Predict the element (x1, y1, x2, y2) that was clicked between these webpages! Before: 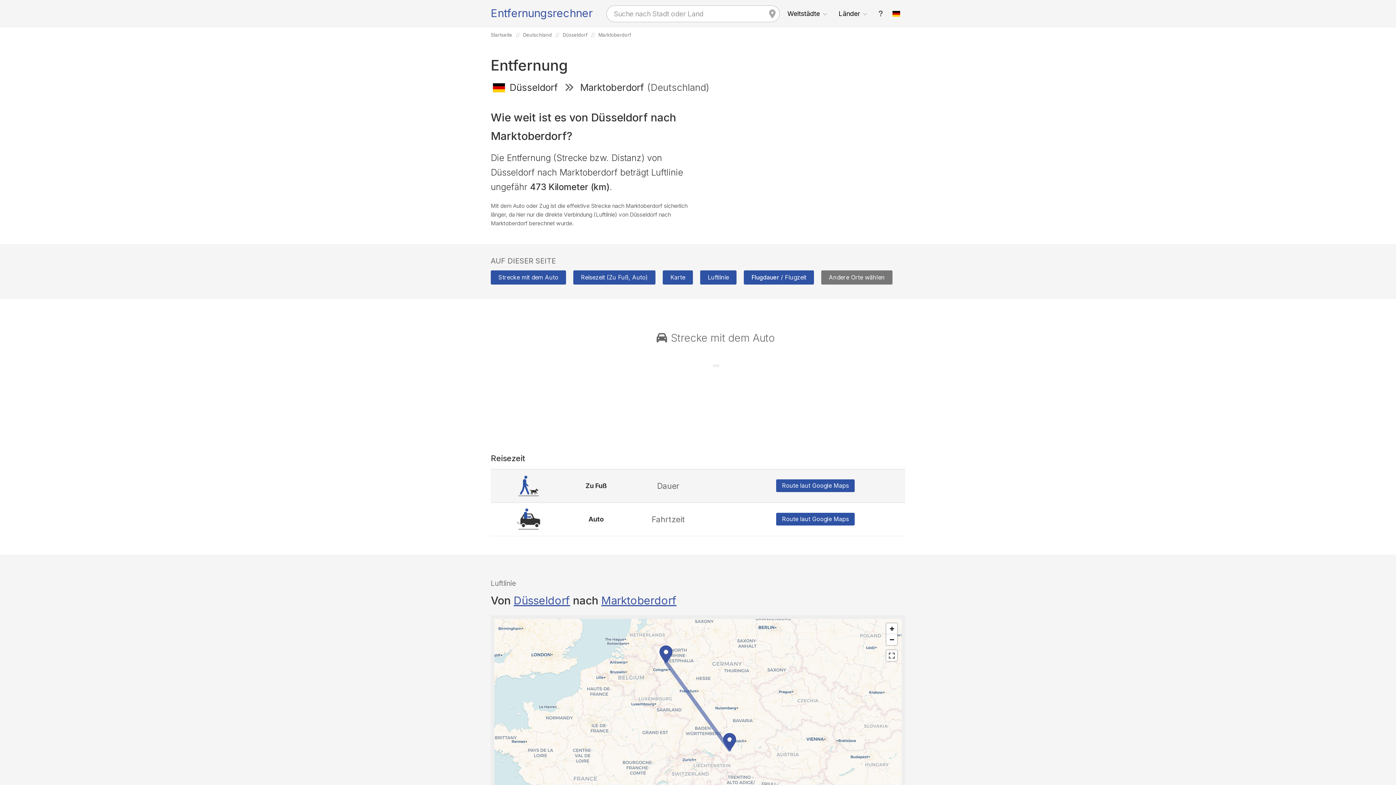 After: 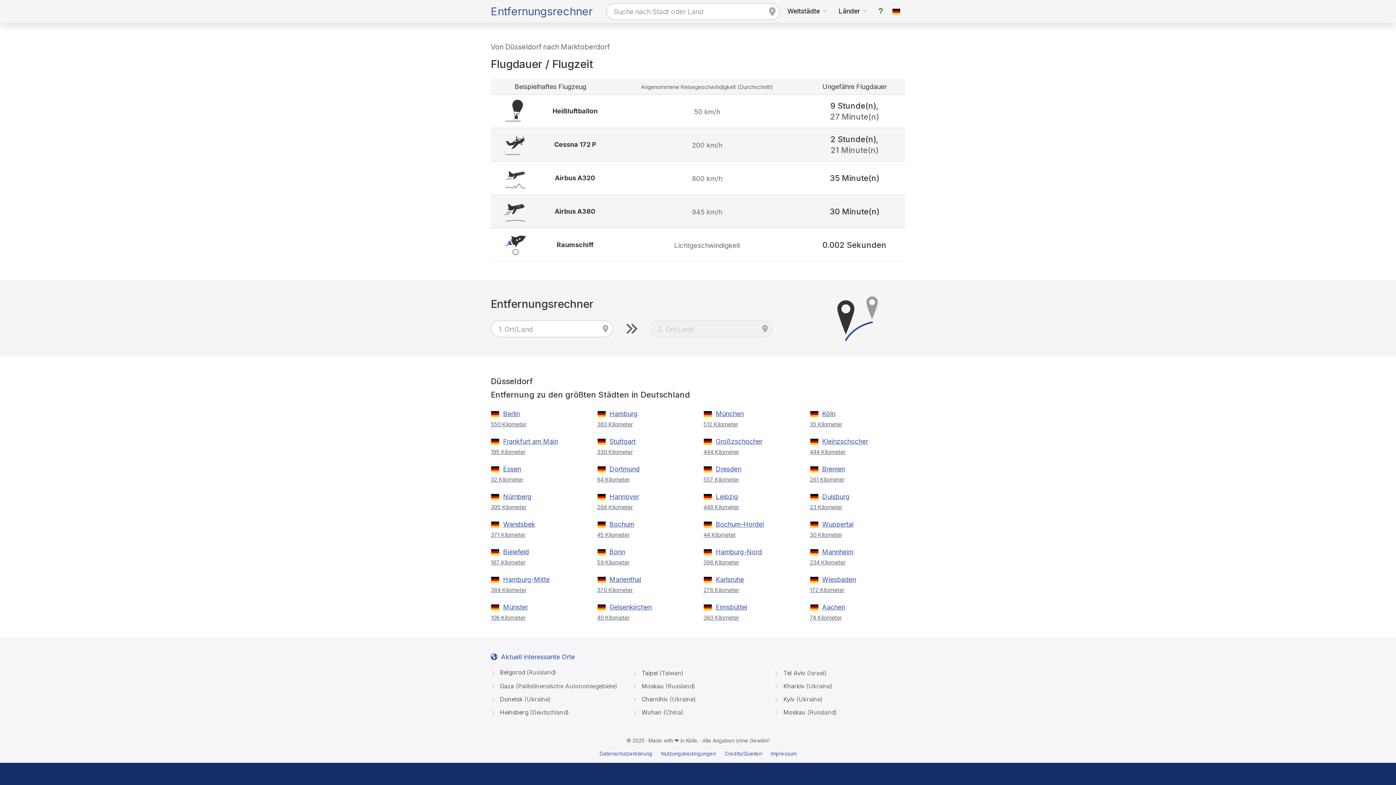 Action: bbox: (744, 270, 814, 284) label: Flugdauer / Flugzeit